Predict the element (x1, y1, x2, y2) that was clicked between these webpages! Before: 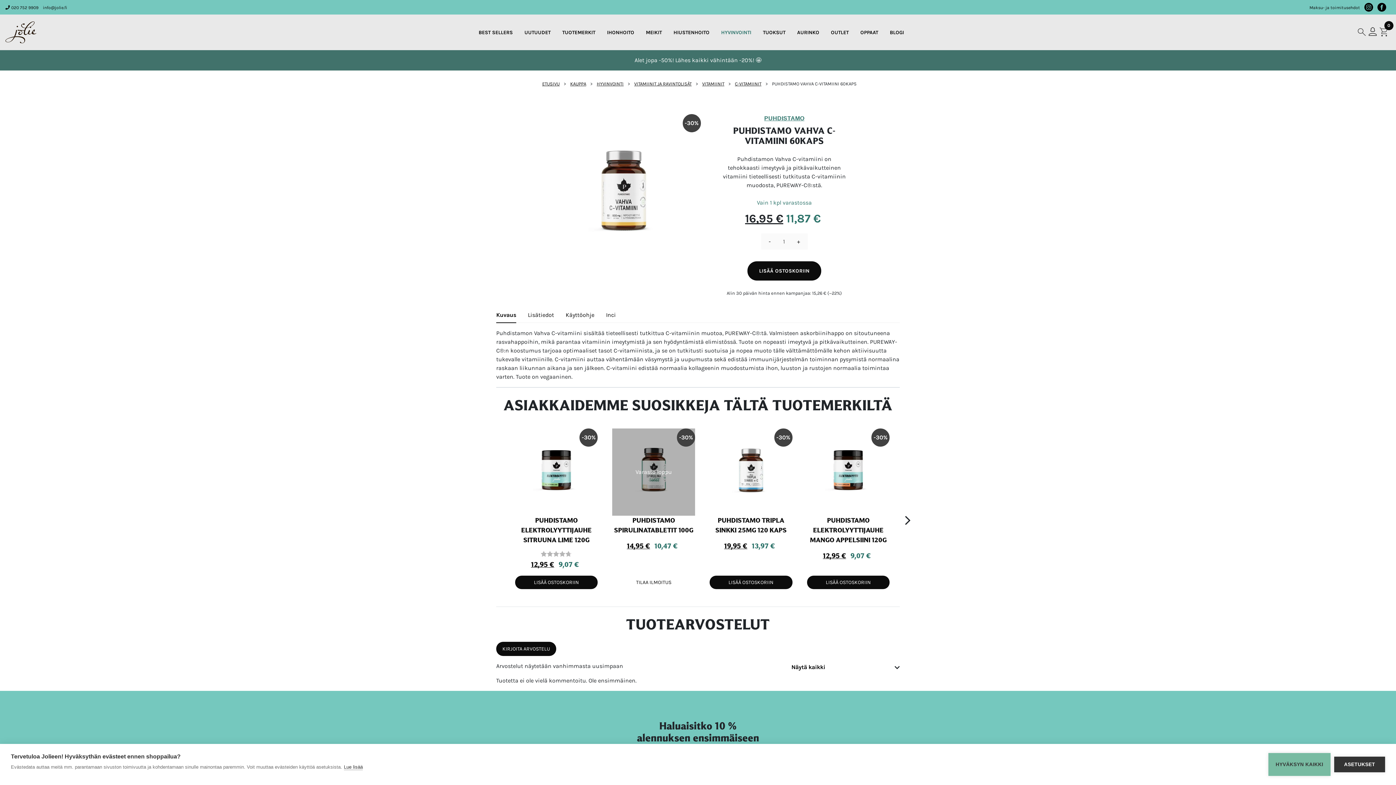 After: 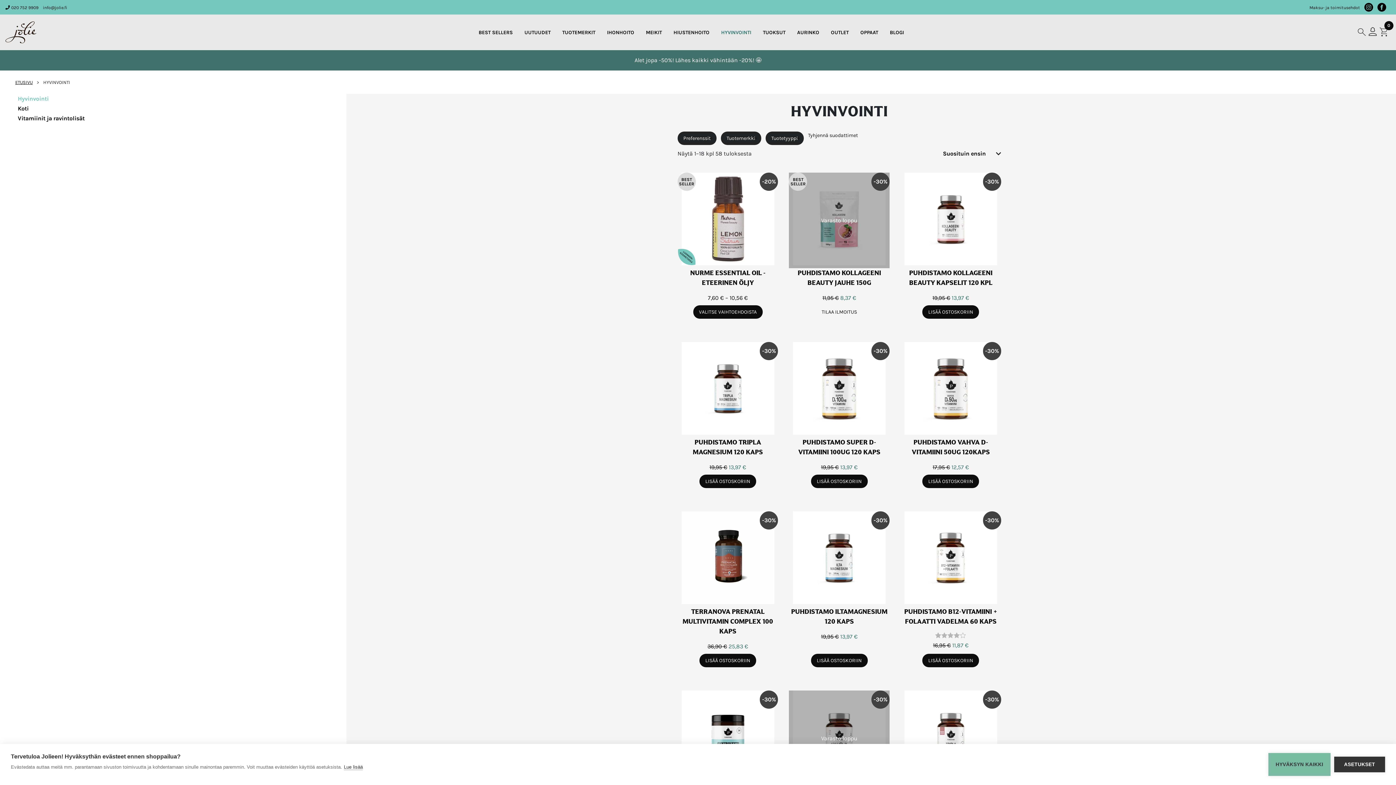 Action: bbox: (596, 81, 623, 86) label: HYVINVOINTI